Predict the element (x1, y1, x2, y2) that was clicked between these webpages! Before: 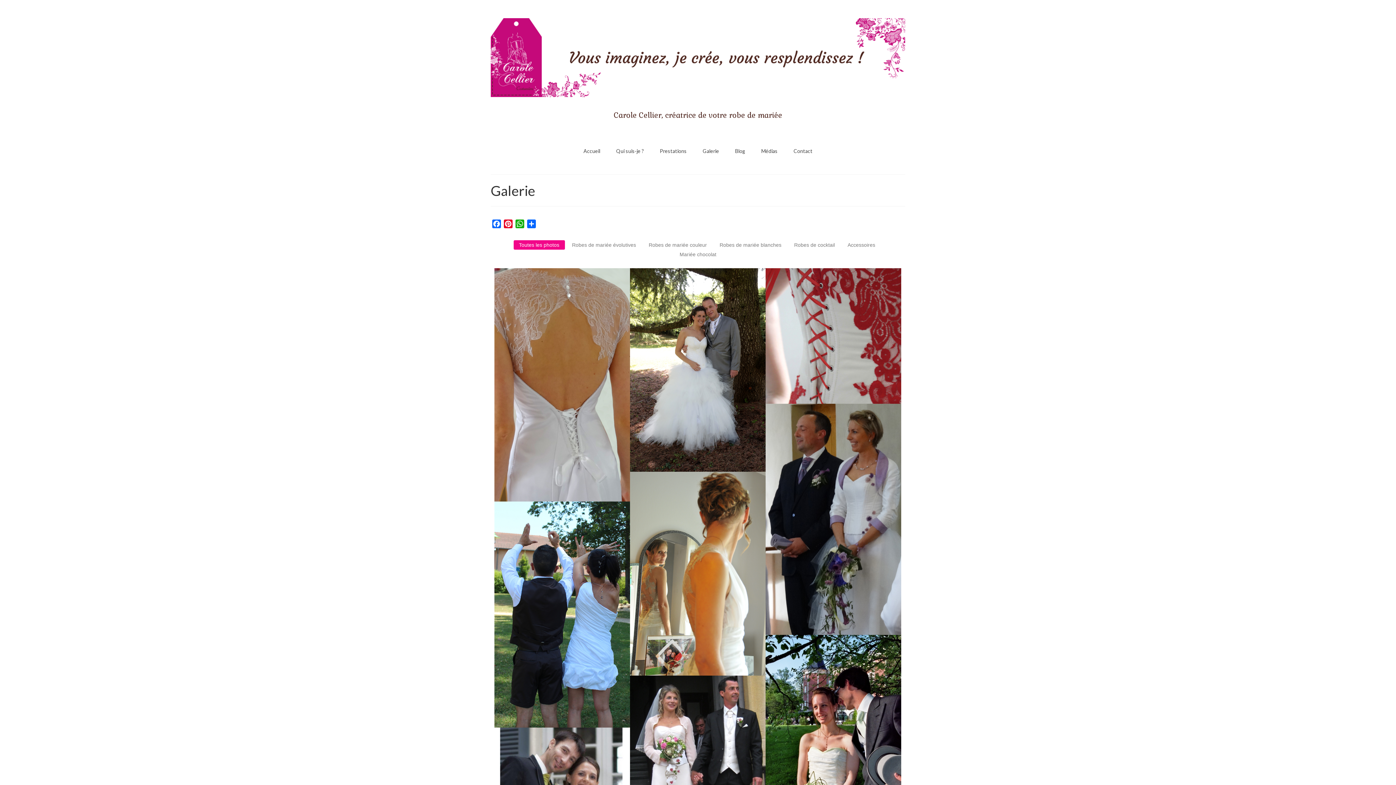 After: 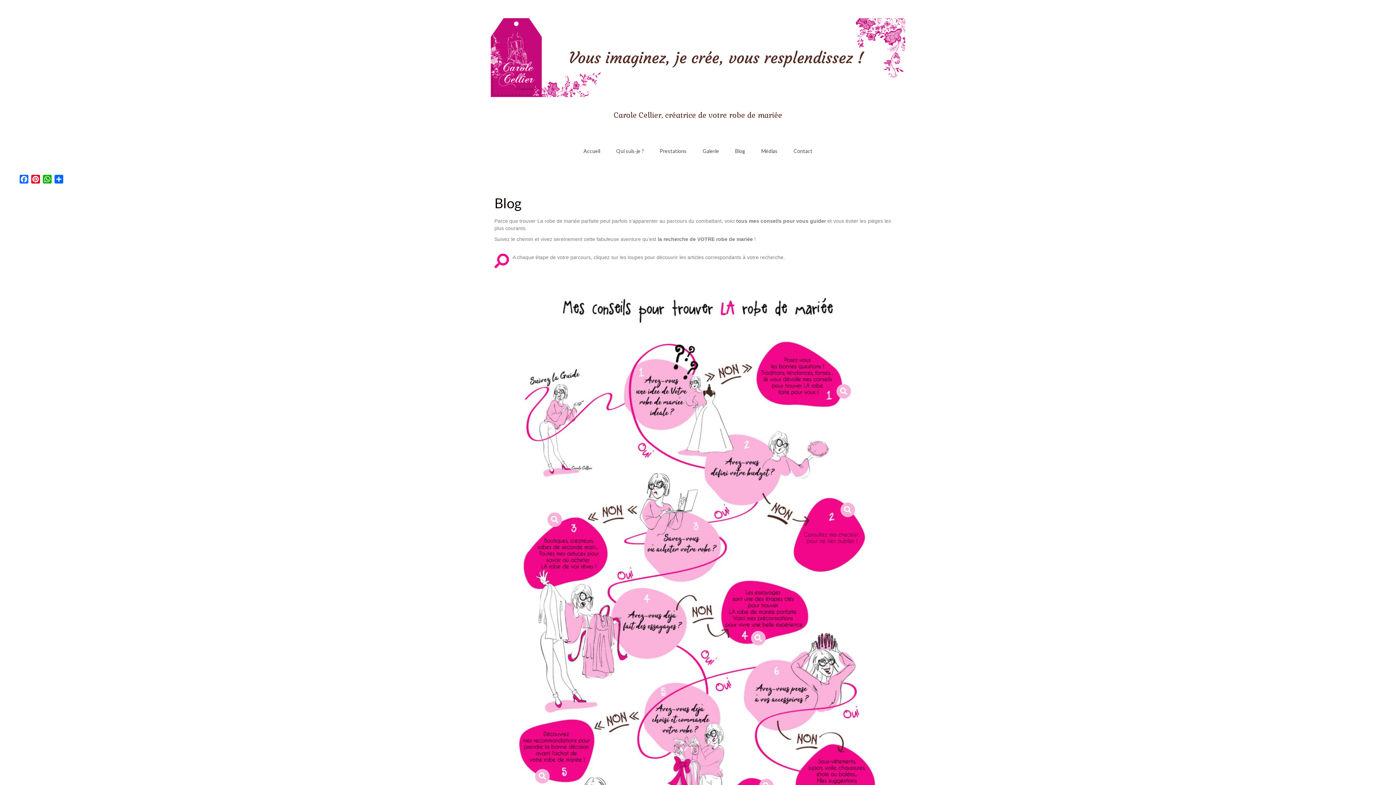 Action: label: Blog bbox: (728, 144, 752, 158)